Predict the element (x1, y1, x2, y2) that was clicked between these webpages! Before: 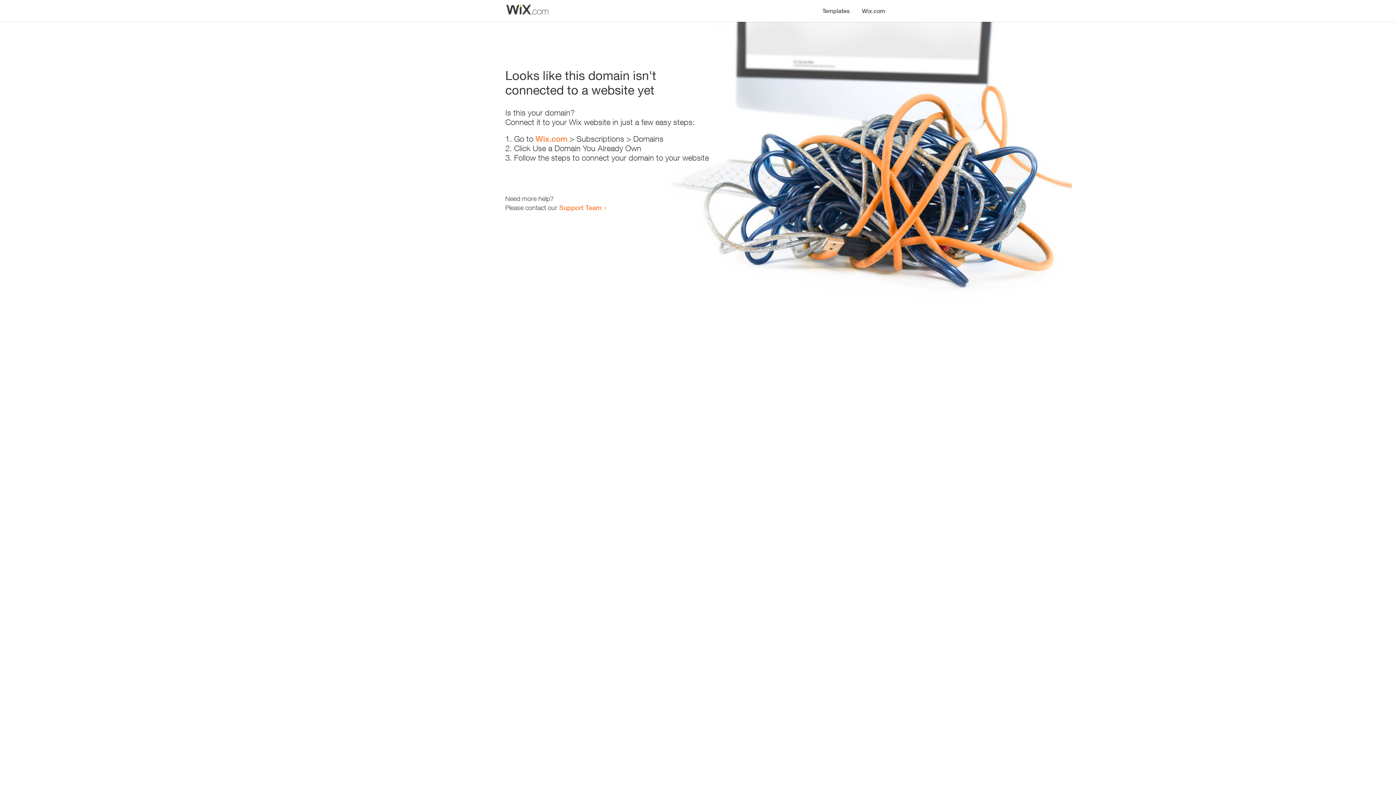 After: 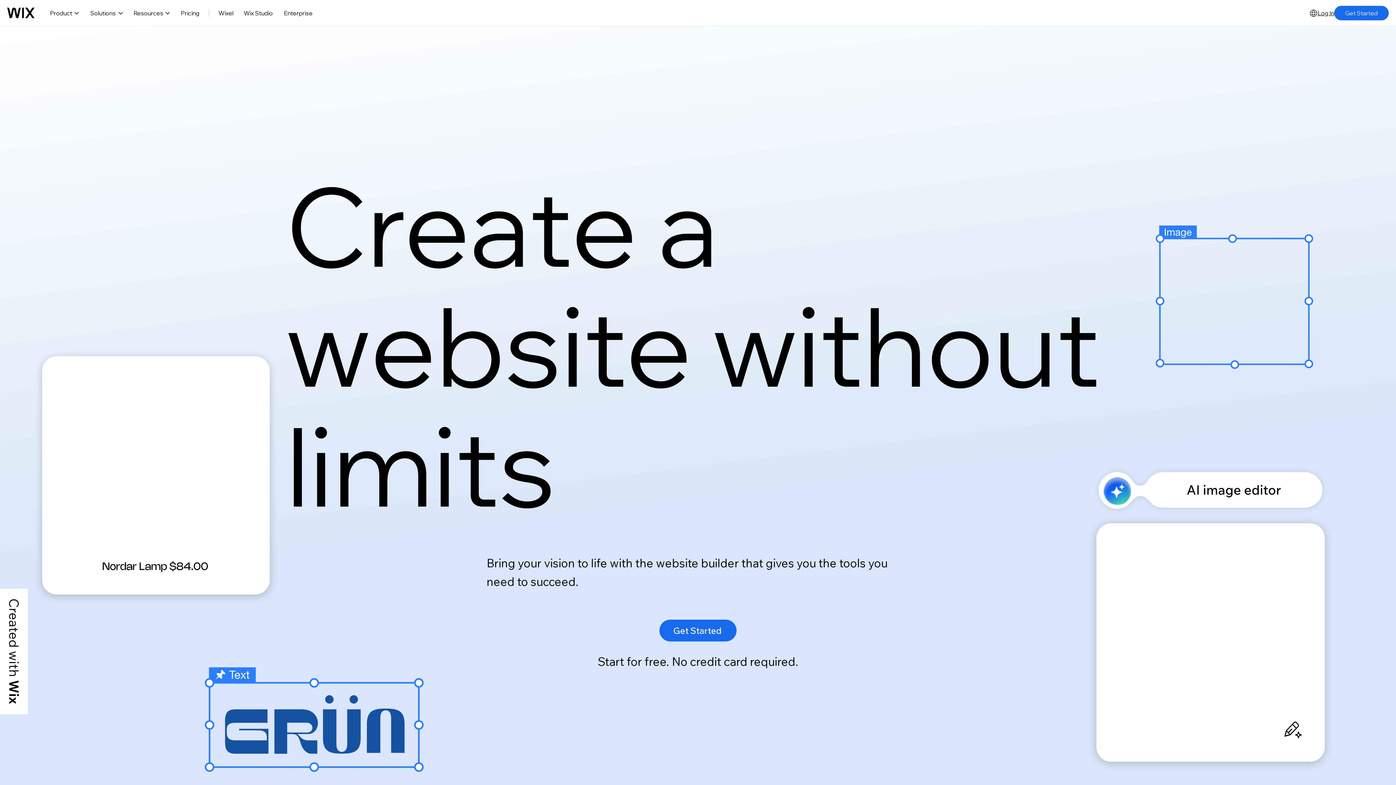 Action: label: Wix.com bbox: (535, 134, 567, 143)